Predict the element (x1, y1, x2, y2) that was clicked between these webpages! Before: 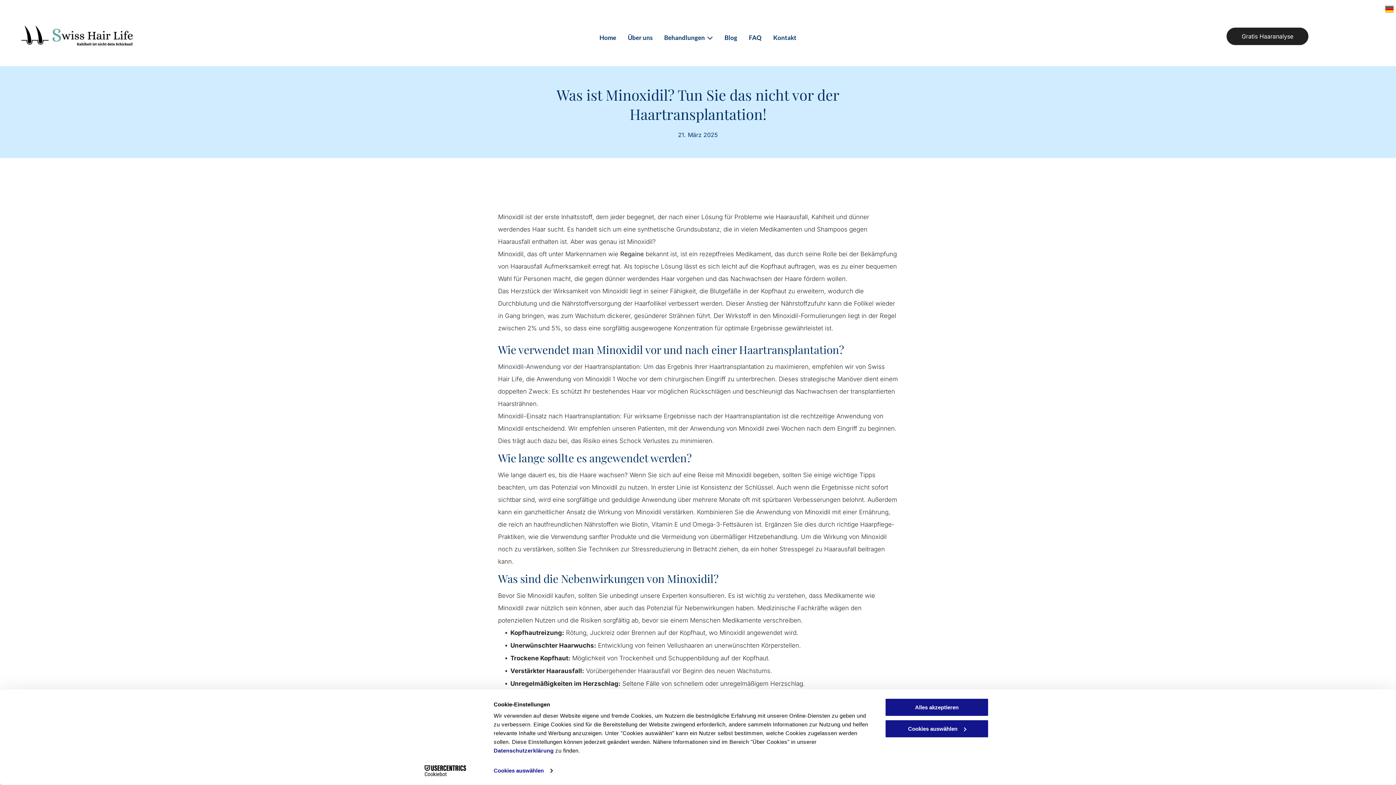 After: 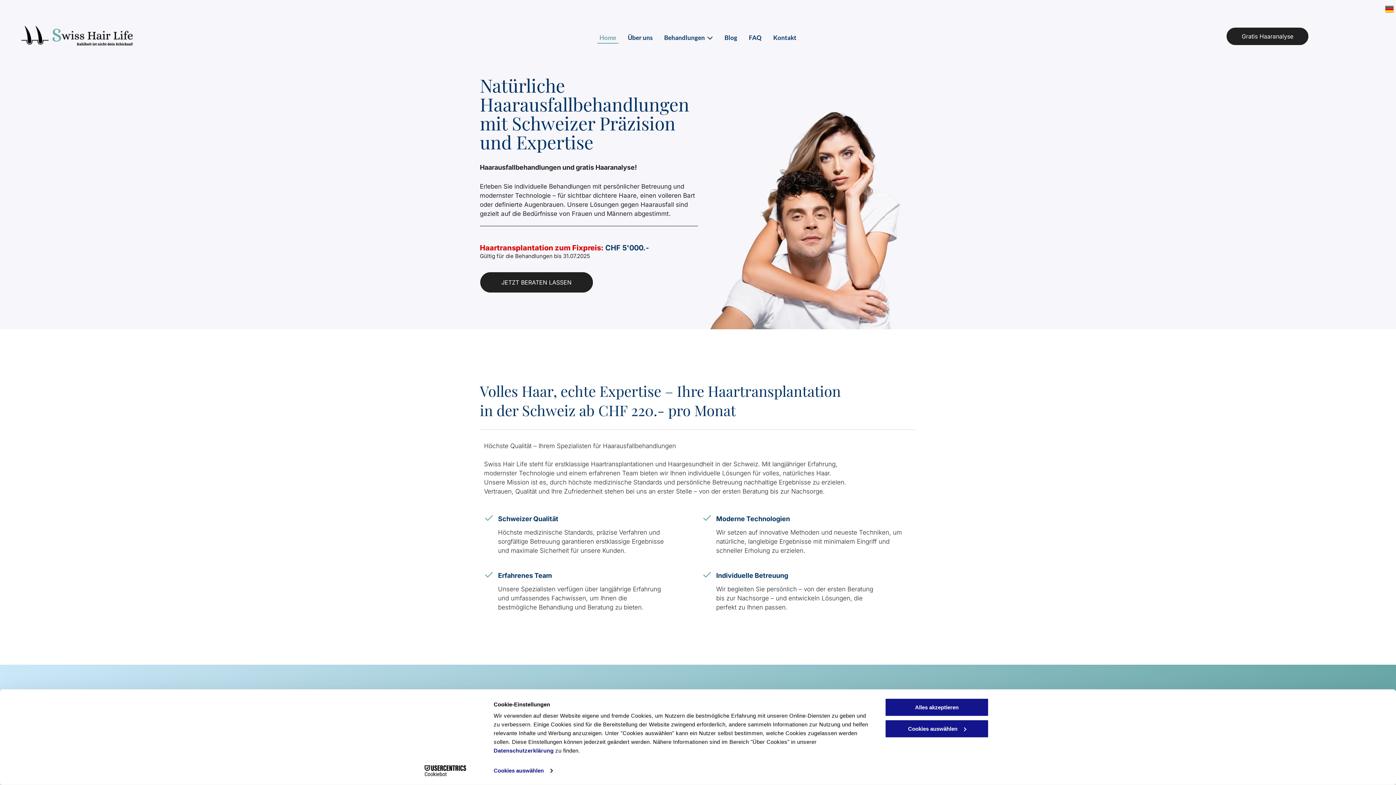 Action: label: Home bbox: (600, 31, 622, 43)